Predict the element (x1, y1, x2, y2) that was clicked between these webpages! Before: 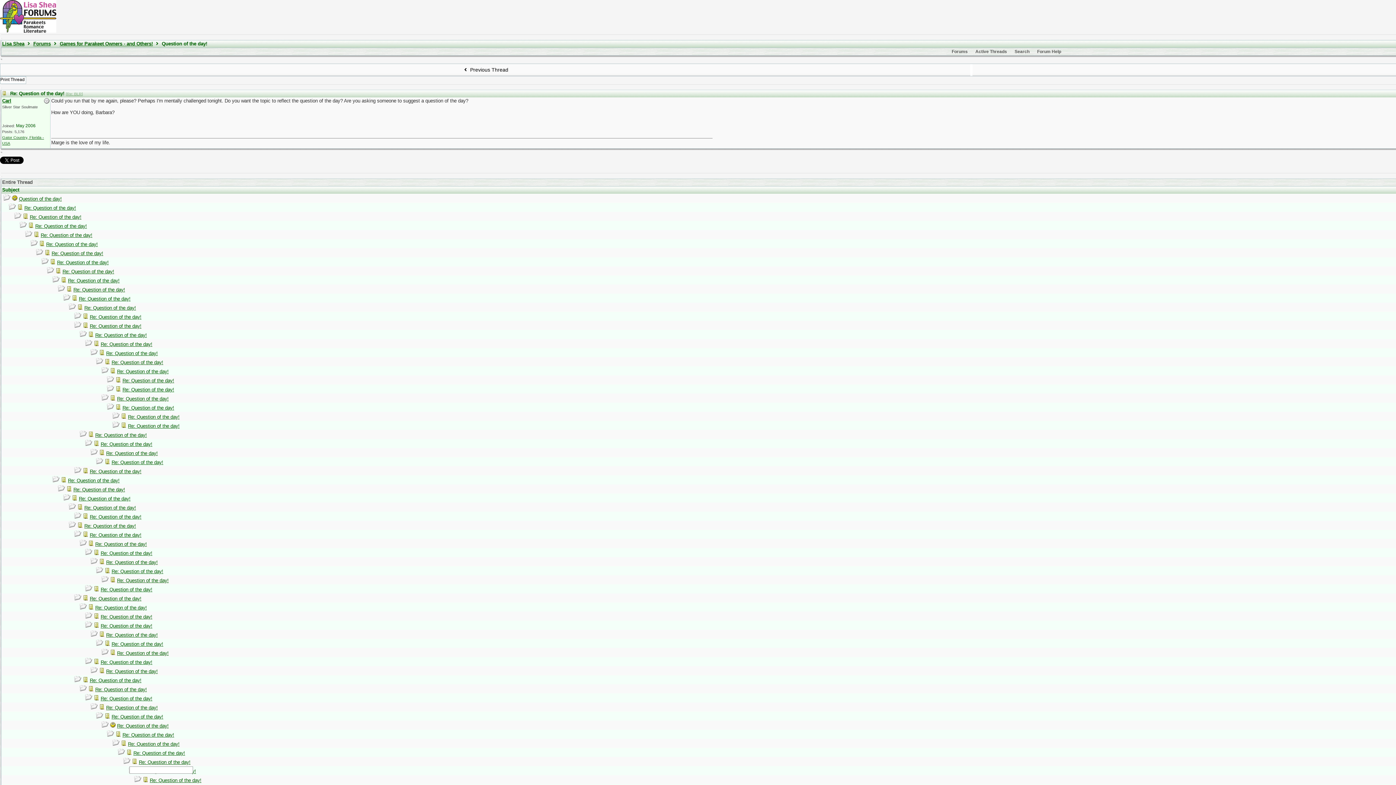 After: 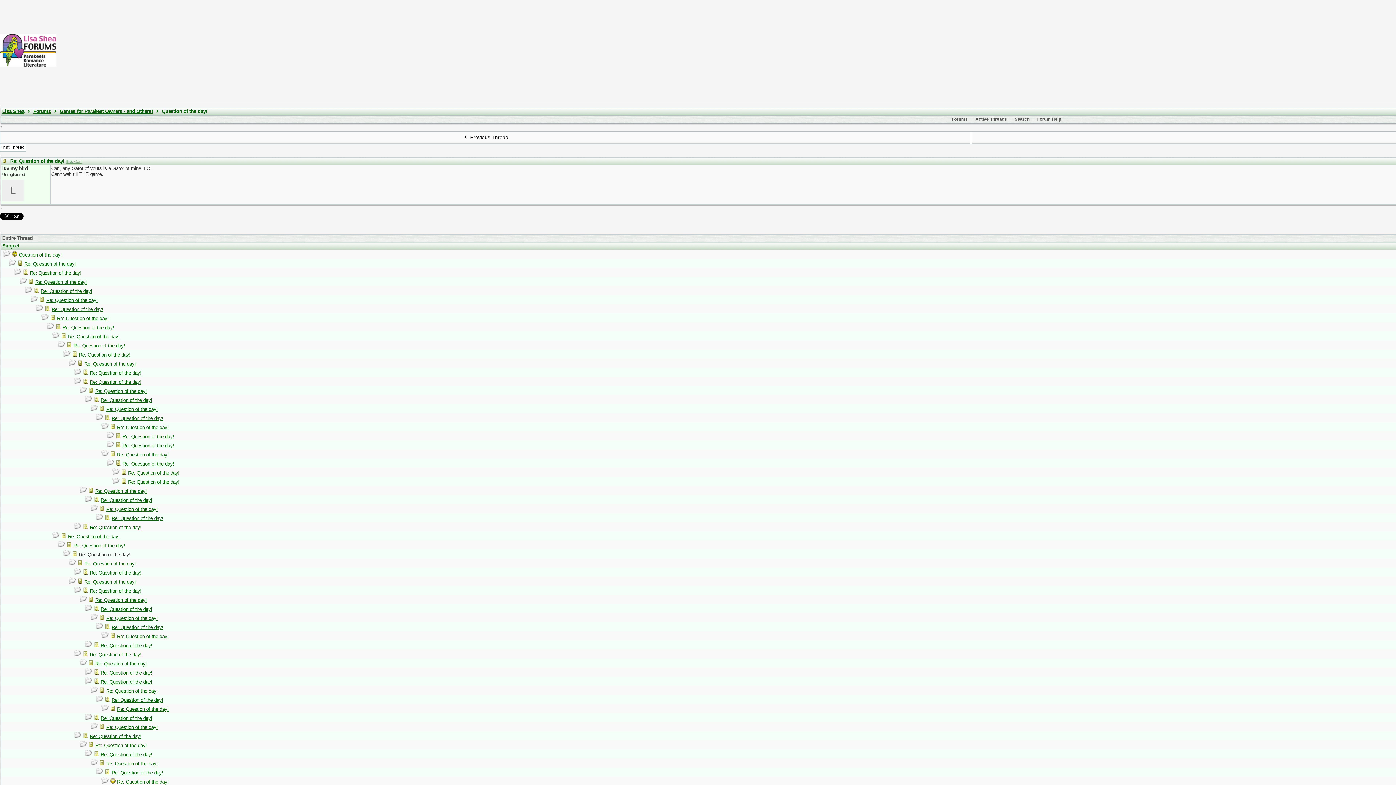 Action: label: Re: Question of the day! bbox: (78, 496, 130, 501)